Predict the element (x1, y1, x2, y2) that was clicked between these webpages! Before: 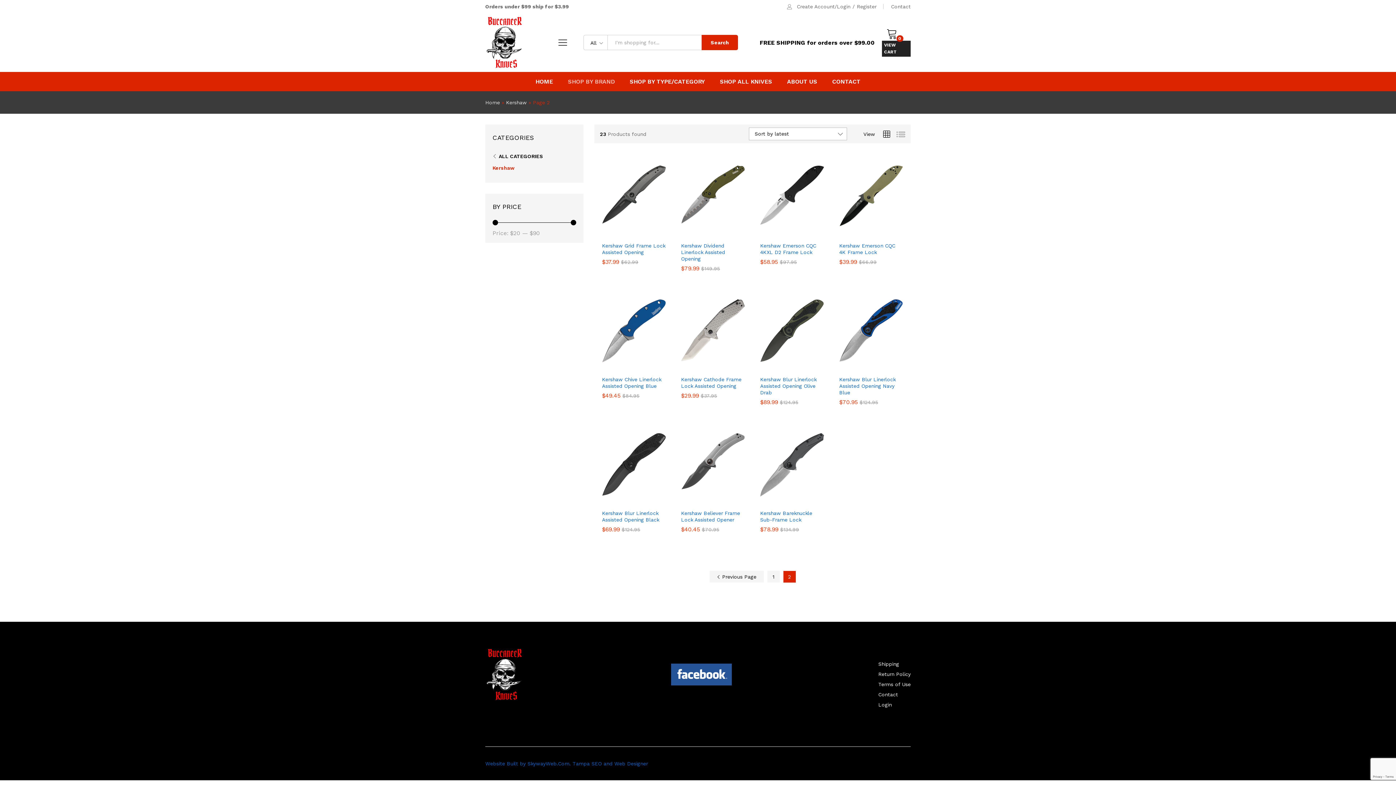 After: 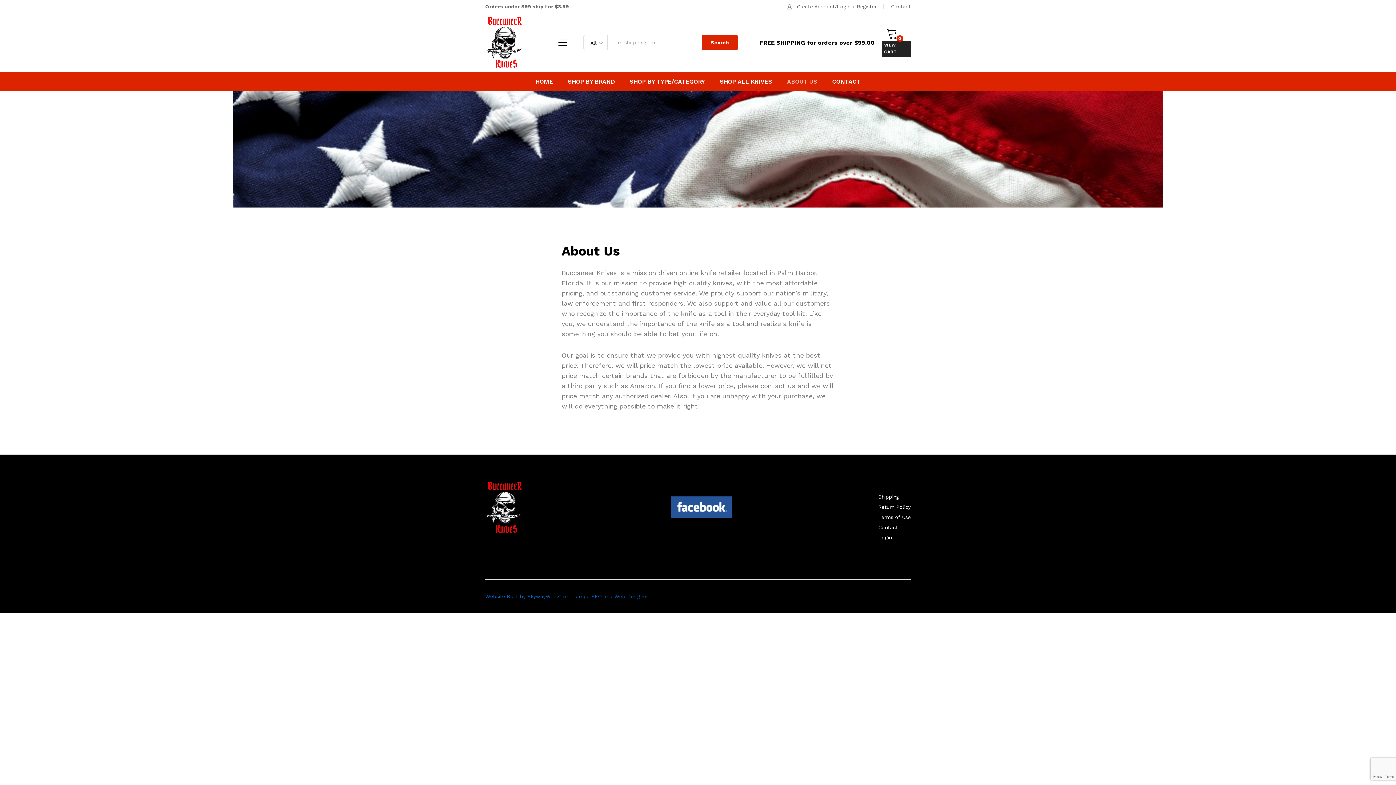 Action: label: ABOUT US bbox: (787, 78, 817, 84)